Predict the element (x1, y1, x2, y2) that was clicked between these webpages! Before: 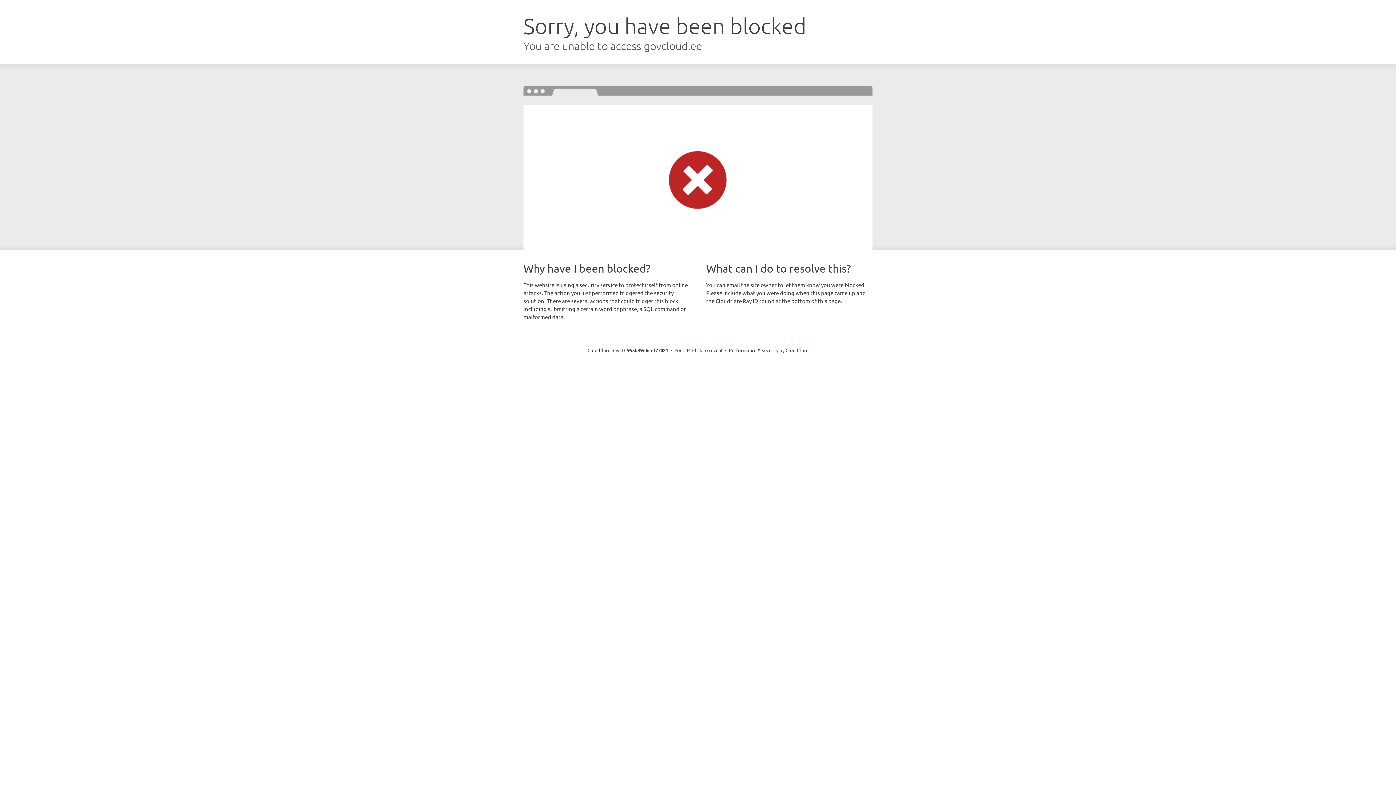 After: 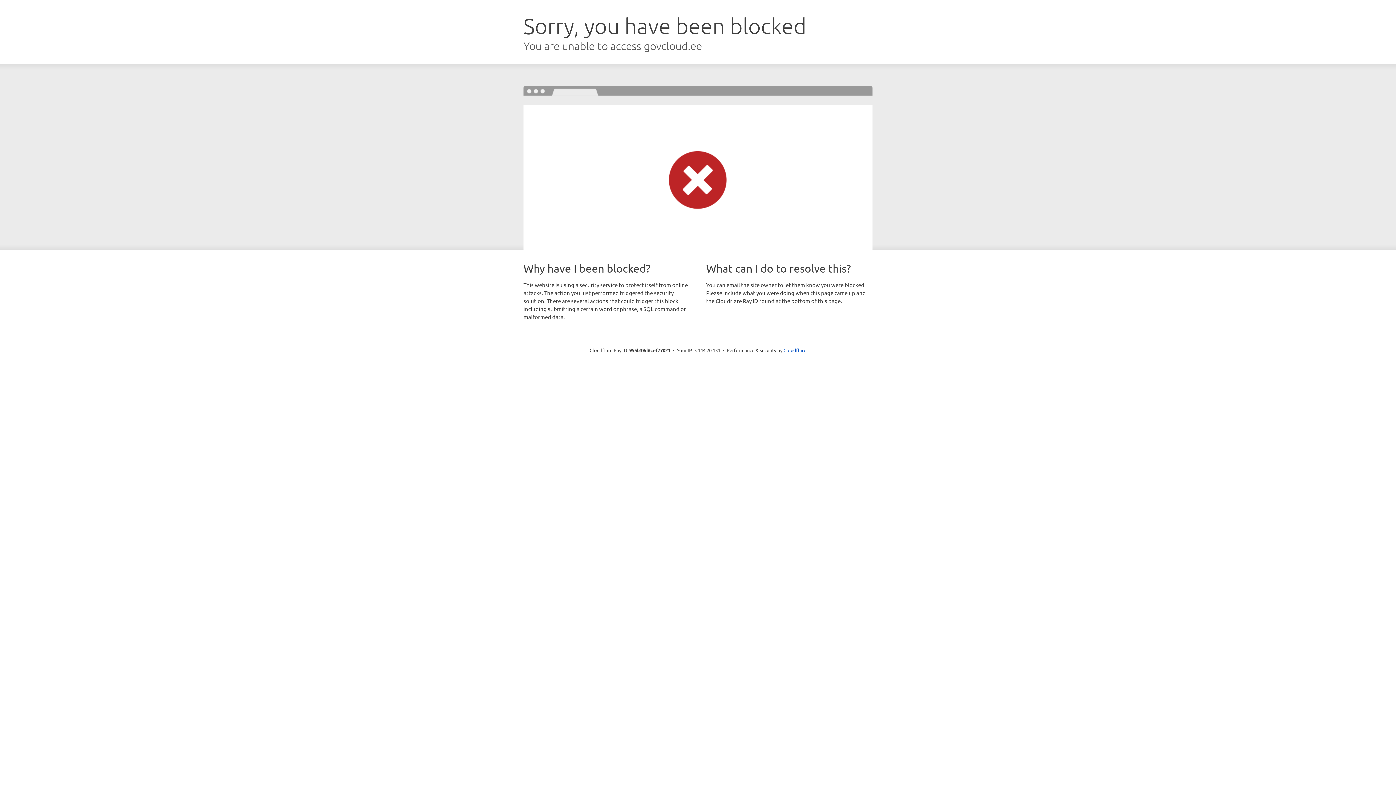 Action: label: Click to reveal bbox: (692, 346, 722, 353)